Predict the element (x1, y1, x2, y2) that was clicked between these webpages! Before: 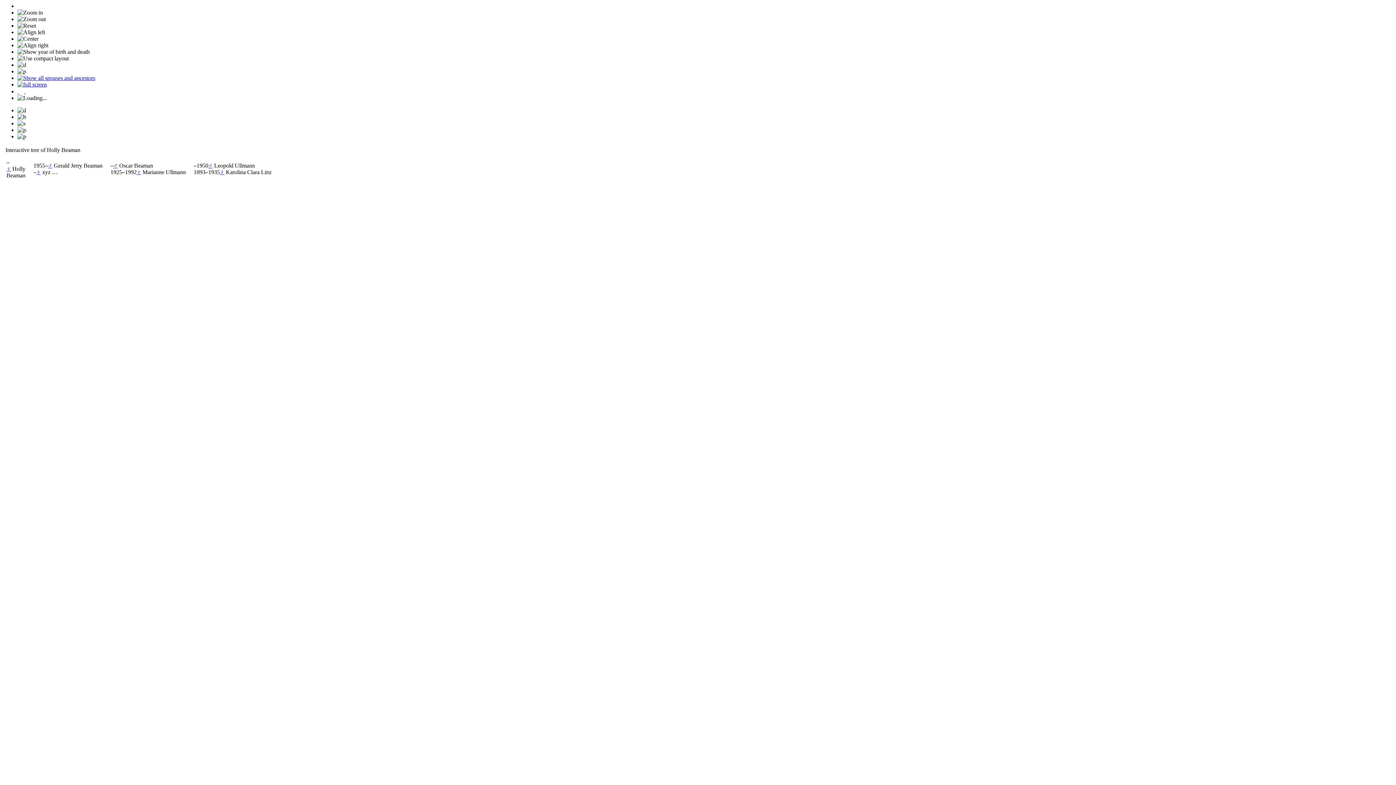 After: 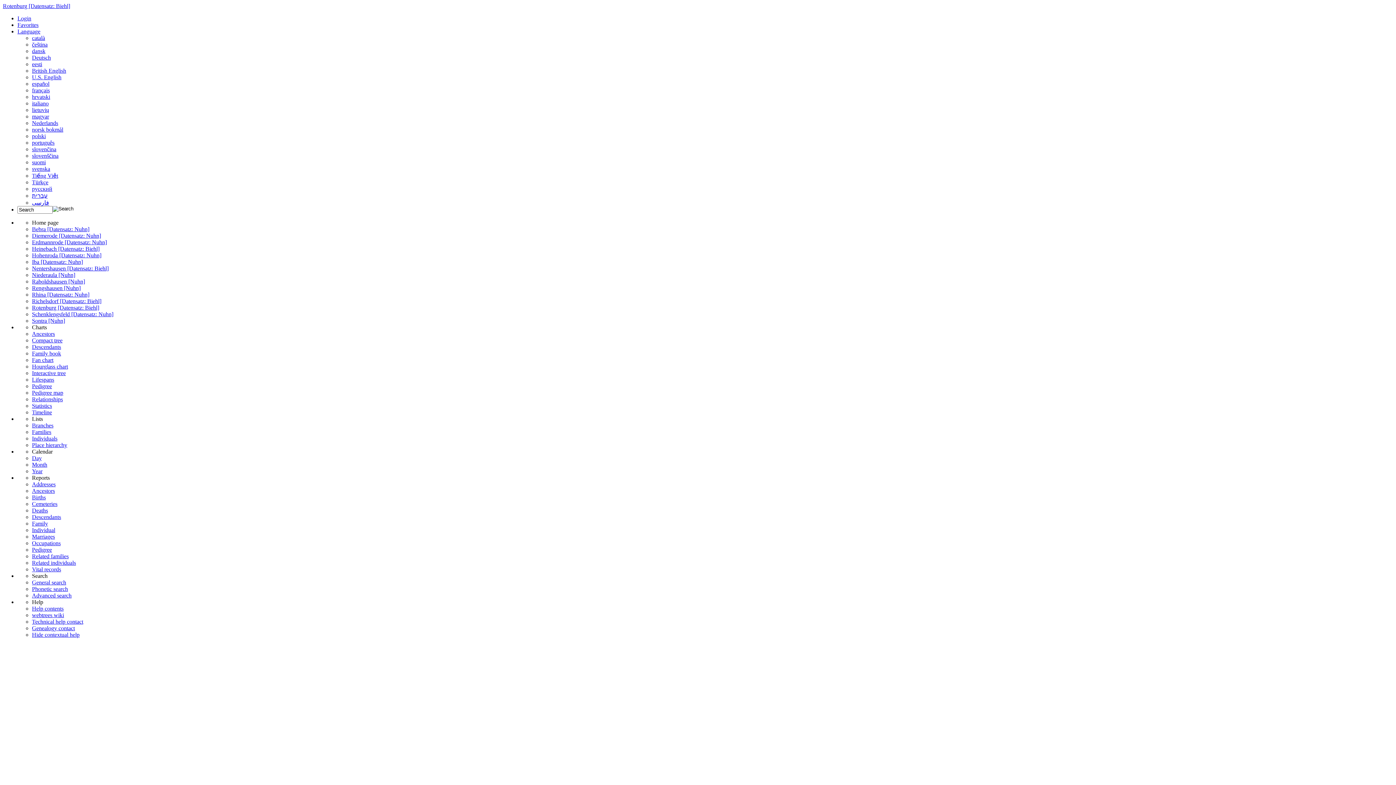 Action: bbox: (48, 162, 52, 168) label: ♂